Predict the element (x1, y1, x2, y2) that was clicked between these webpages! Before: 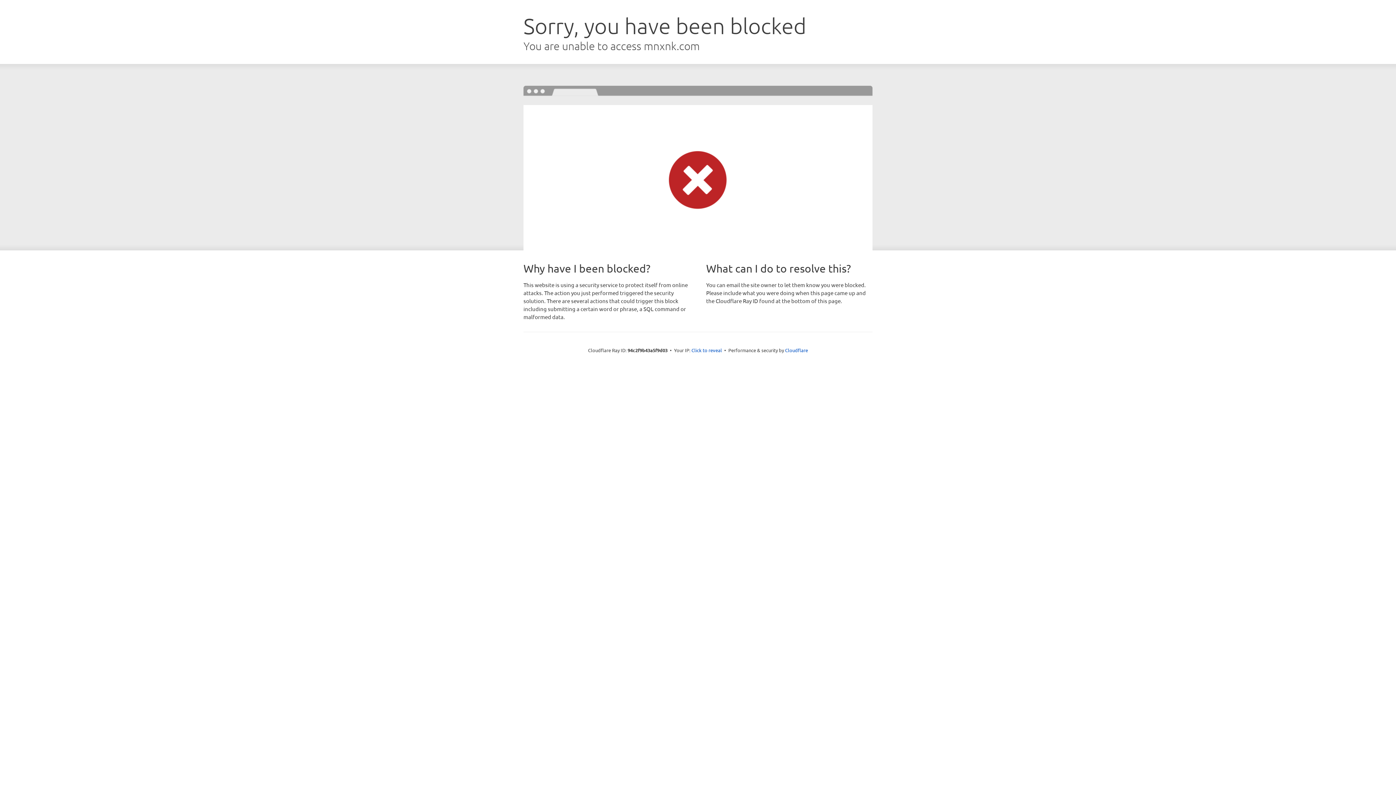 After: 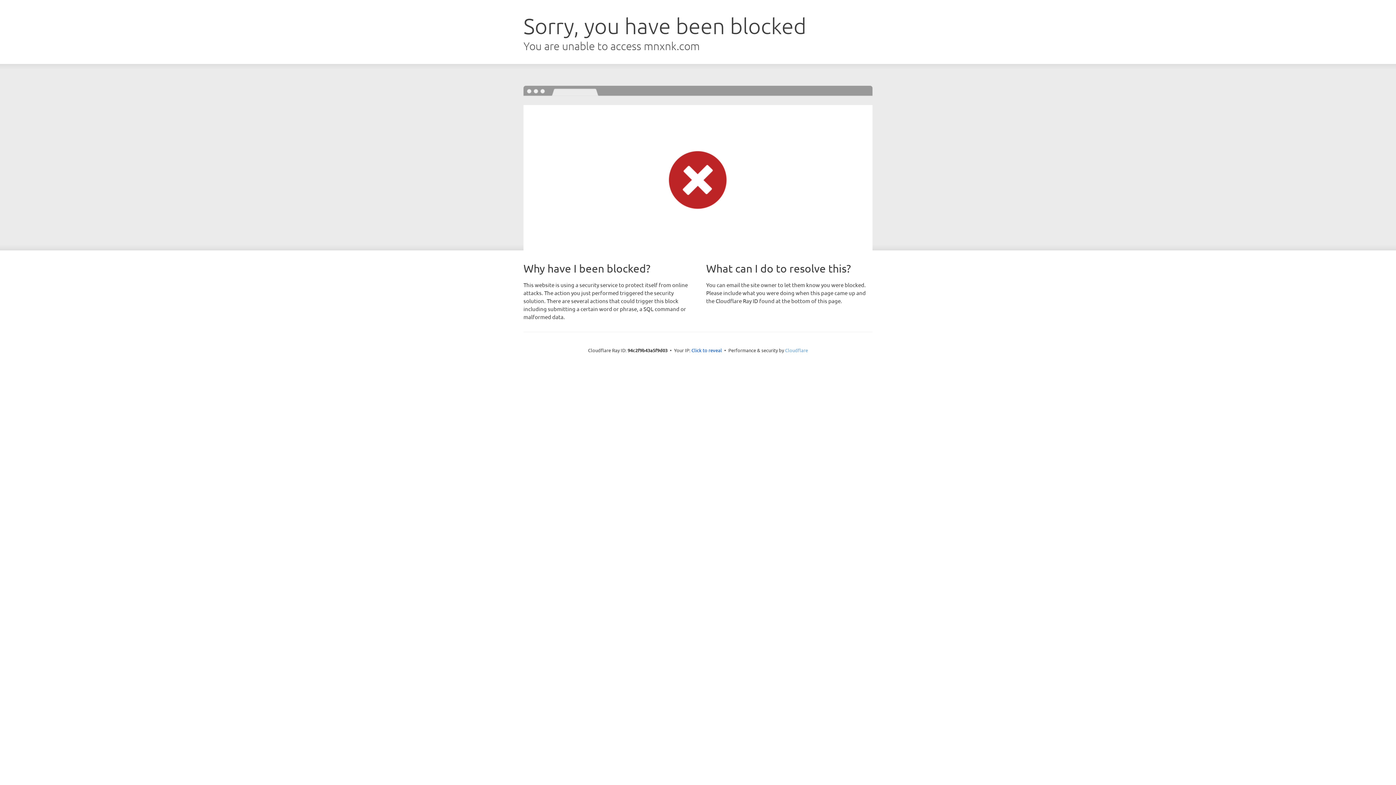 Action: bbox: (785, 347, 808, 353) label: Cloudflare